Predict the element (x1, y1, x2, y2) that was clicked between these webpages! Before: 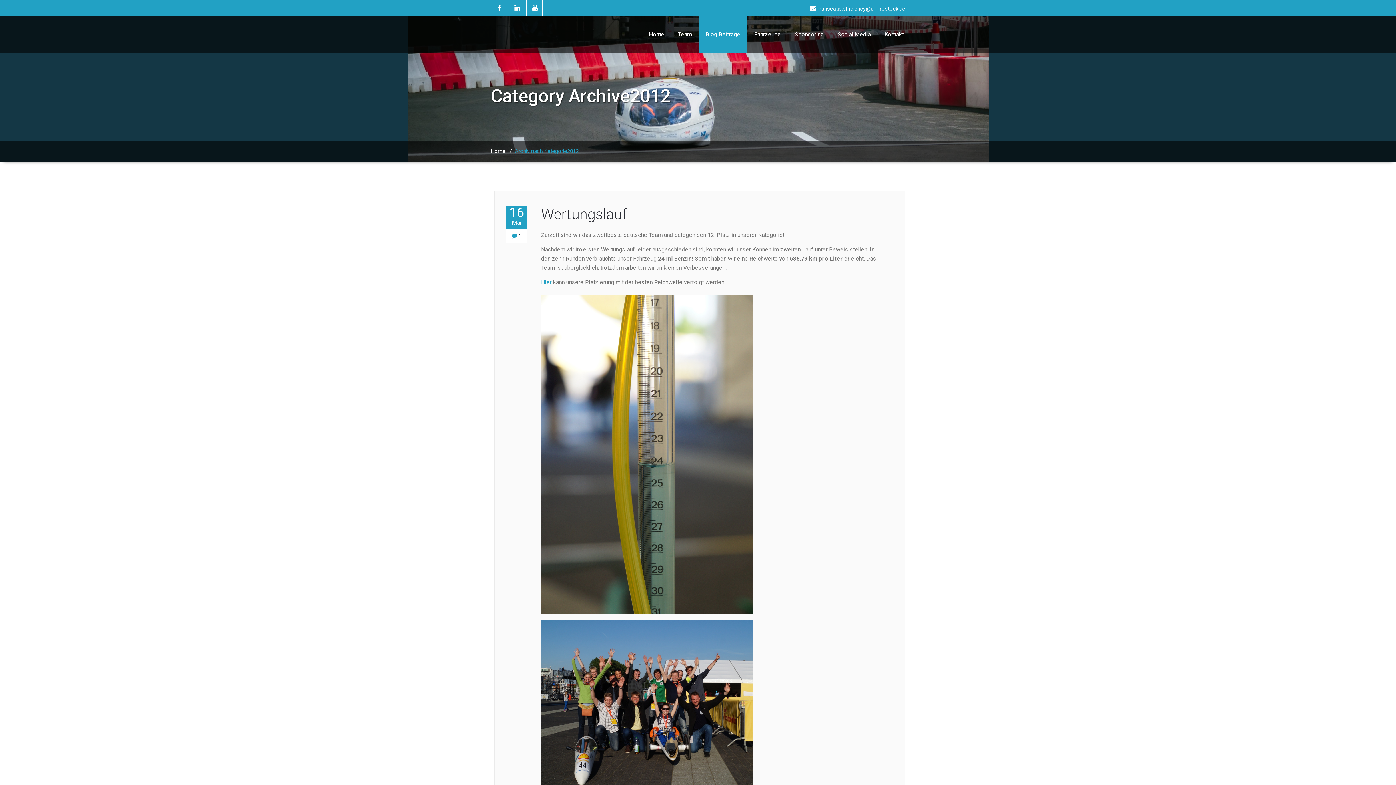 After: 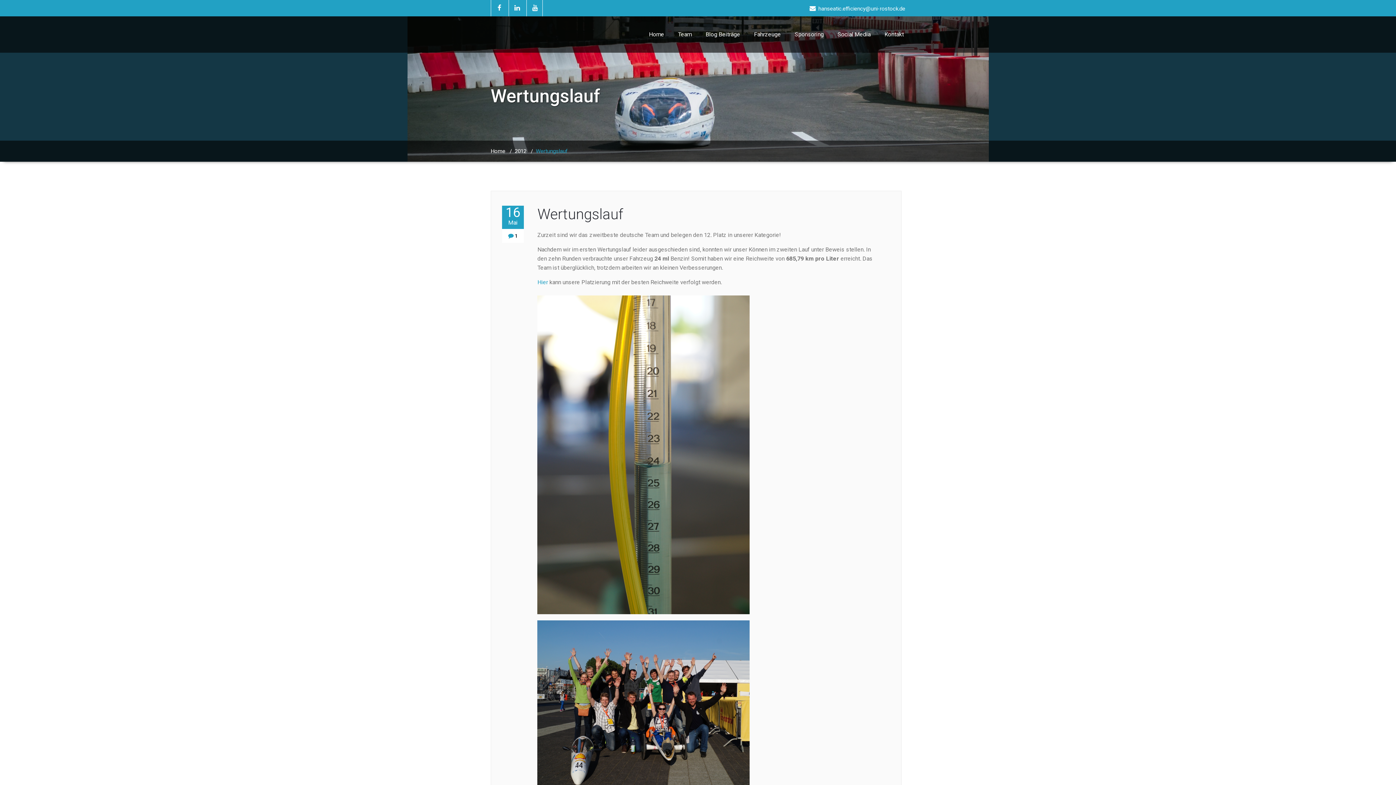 Action: bbox: (505, 205, 527, 229) label: 16
Mai